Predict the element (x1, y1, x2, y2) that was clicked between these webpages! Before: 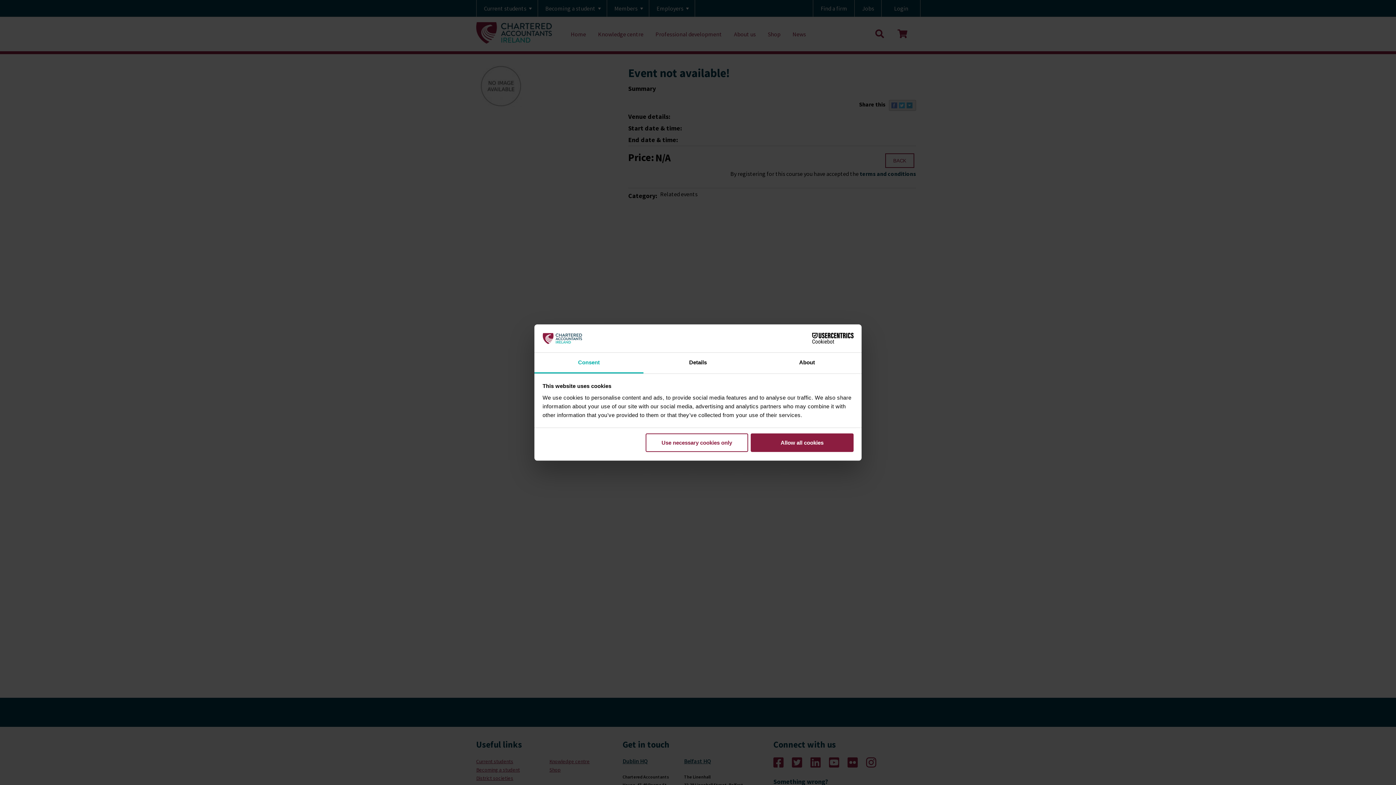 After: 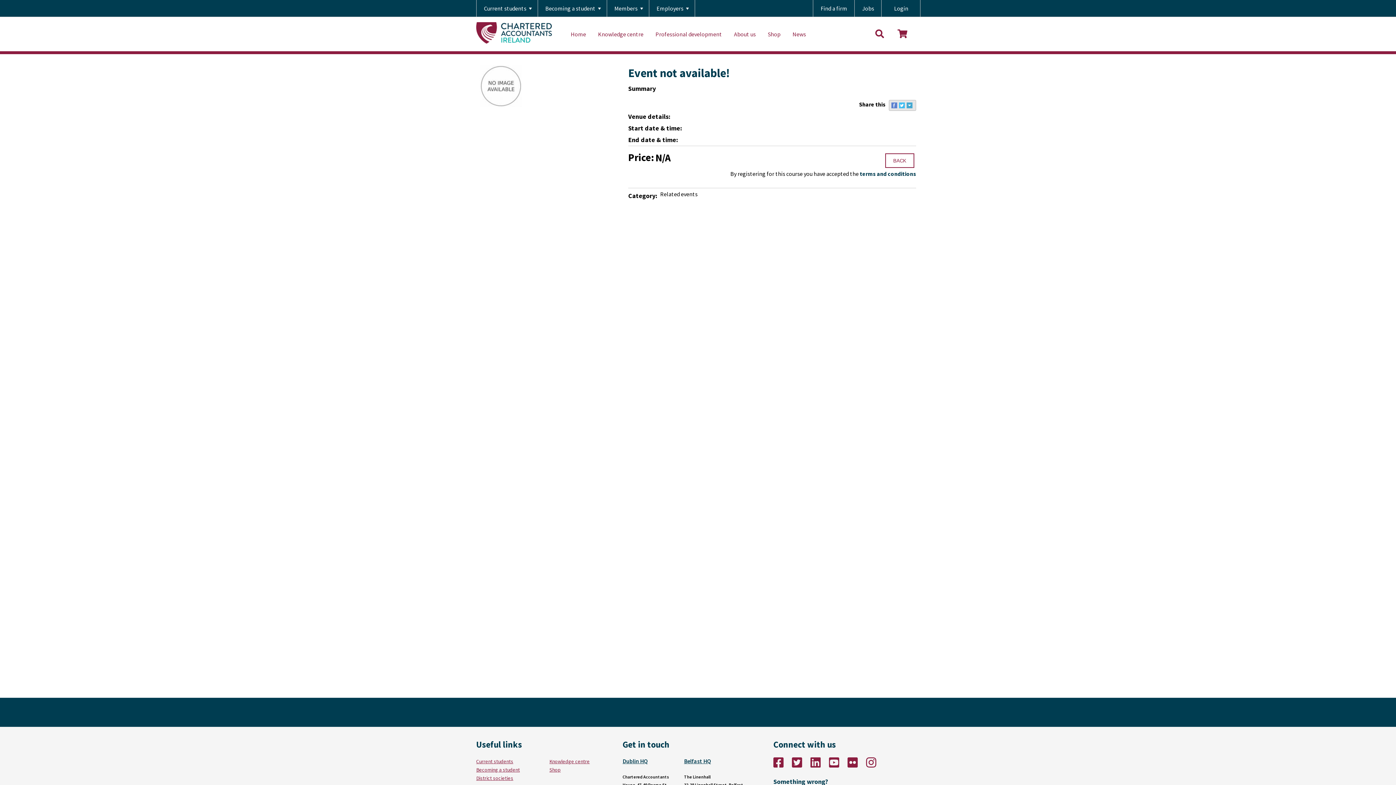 Action: bbox: (751, 433, 853, 452) label: Allow all cookies